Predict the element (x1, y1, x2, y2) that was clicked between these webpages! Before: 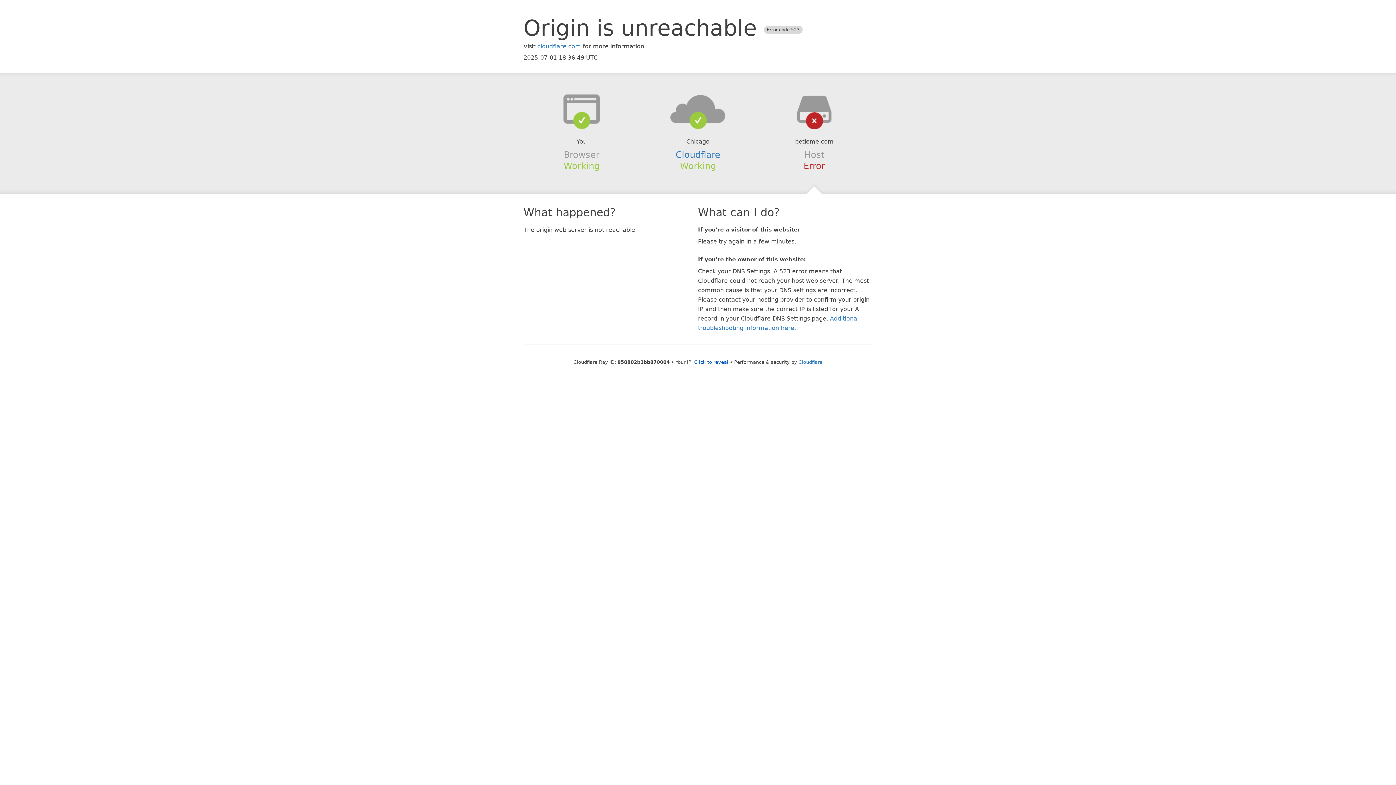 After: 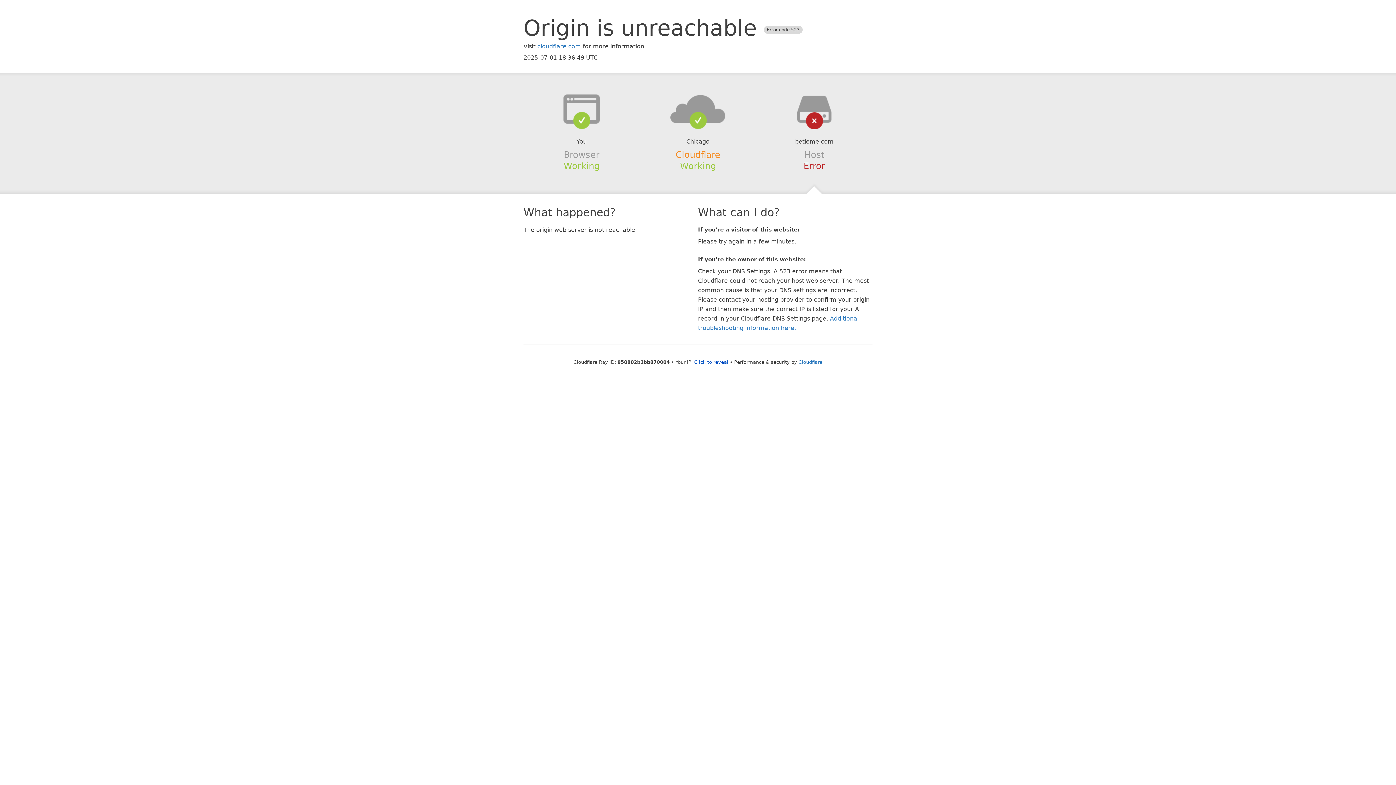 Action: label: Cloudflare bbox: (675, 149, 720, 159)